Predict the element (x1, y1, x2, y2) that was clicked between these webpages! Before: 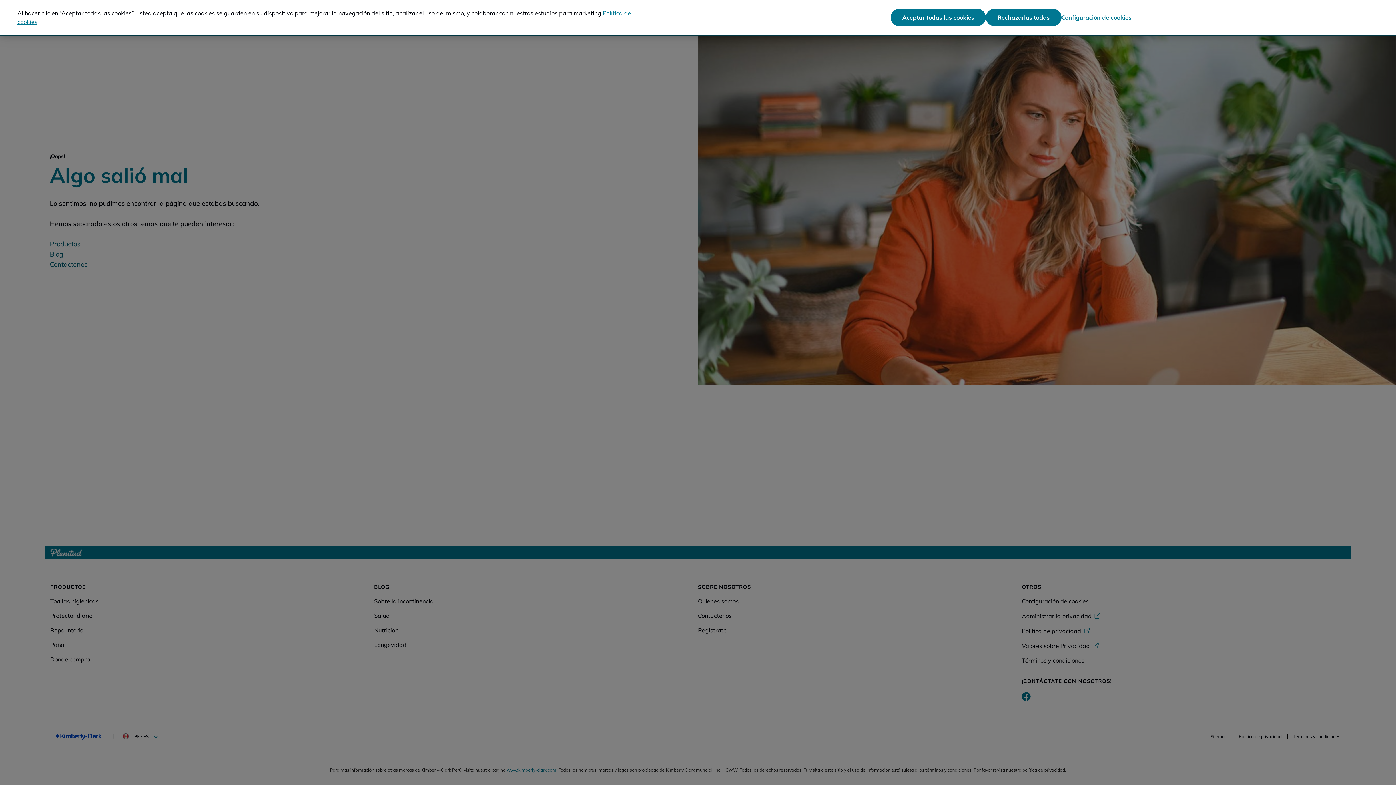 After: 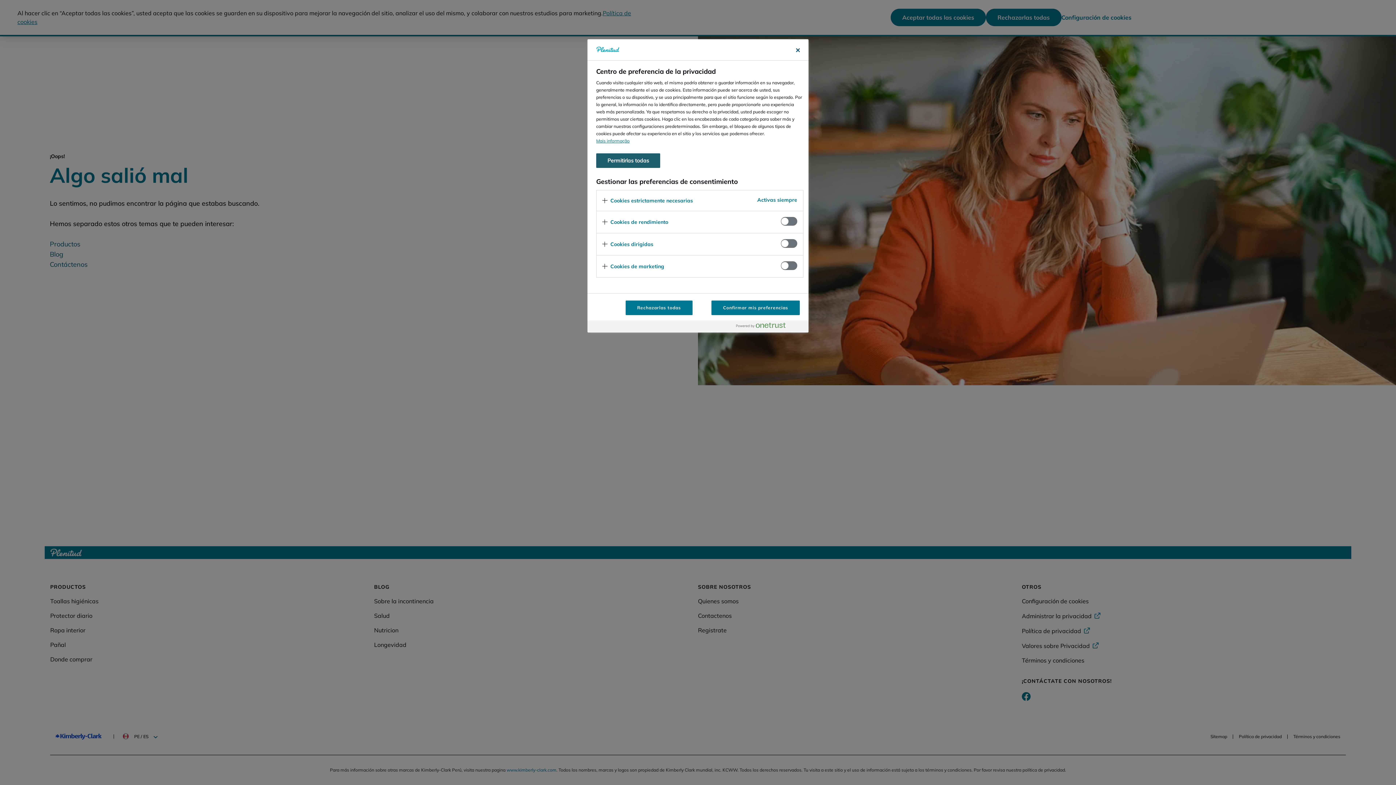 Action: bbox: (1061, 8, 1131, 26) label: Configuración de cookies